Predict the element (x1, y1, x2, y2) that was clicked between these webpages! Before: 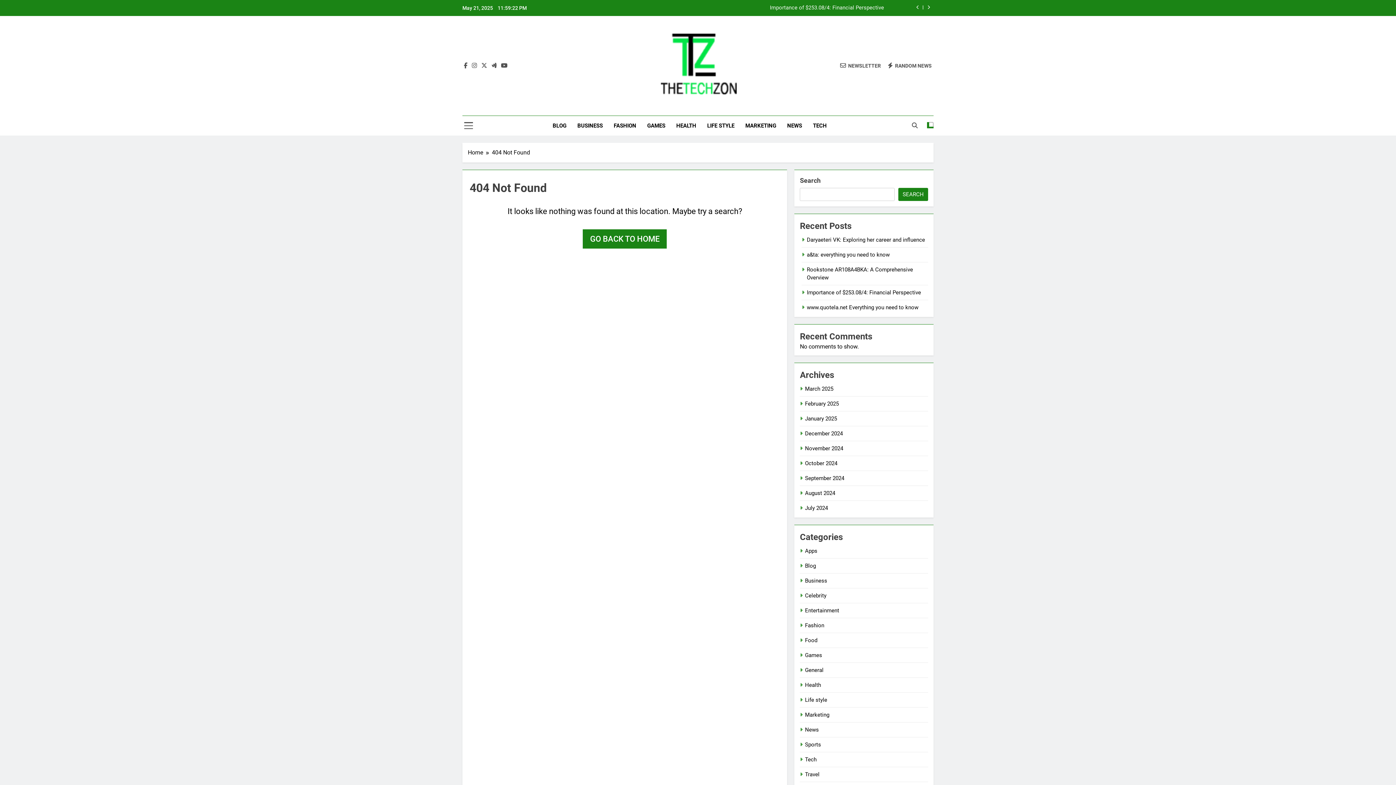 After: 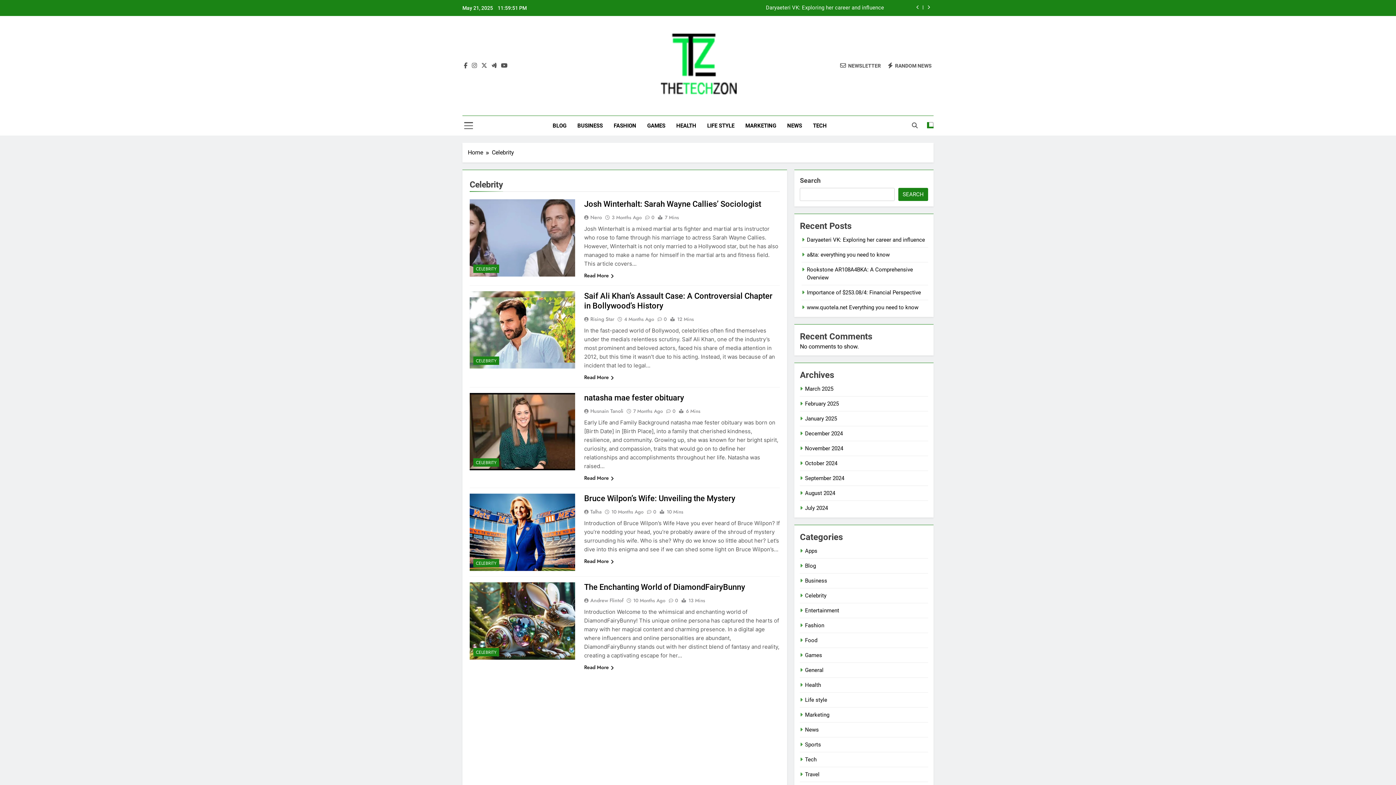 Action: bbox: (805, 592, 826, 599) label: Celebrity